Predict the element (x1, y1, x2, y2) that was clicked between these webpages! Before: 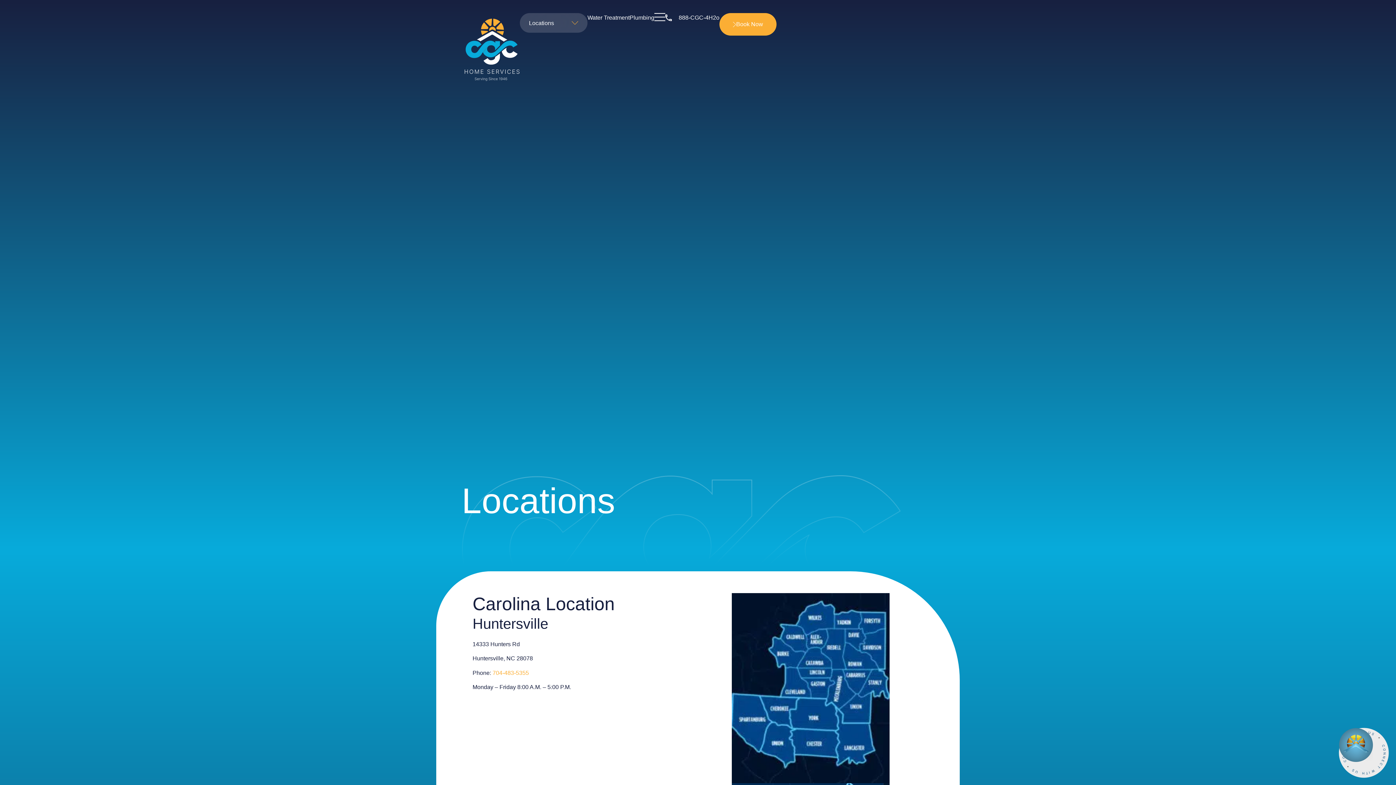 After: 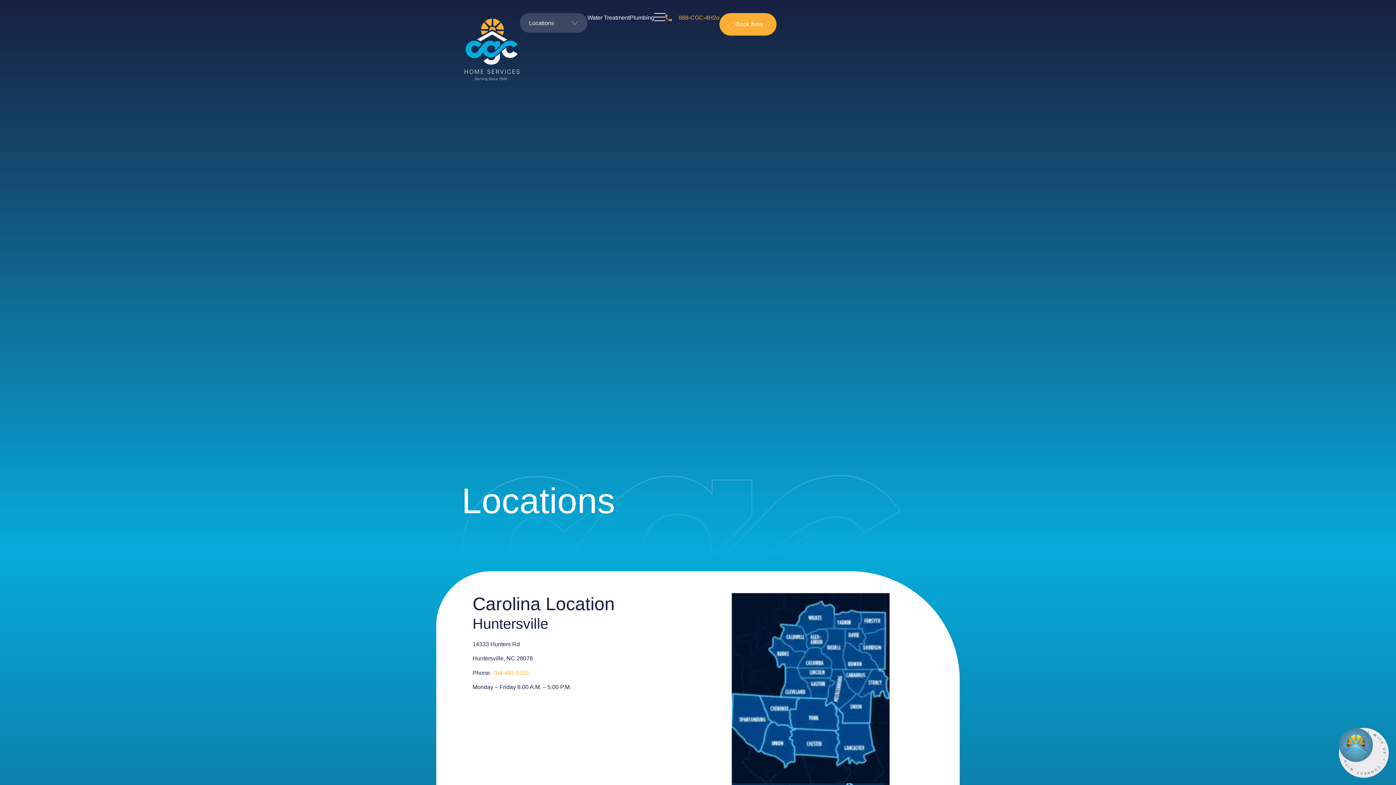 Action: bbox: (665, 13, 719, 22) label: 888-CGC-4H2o